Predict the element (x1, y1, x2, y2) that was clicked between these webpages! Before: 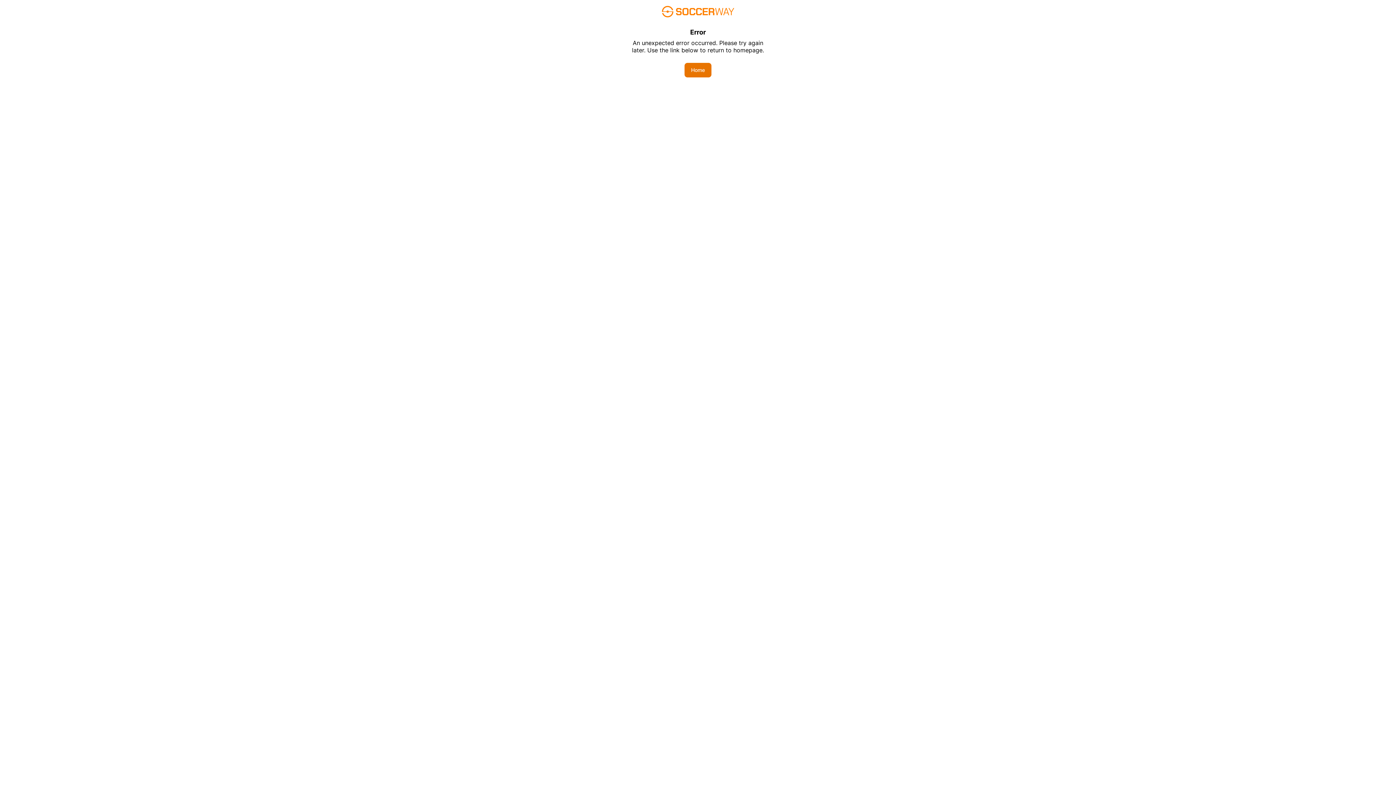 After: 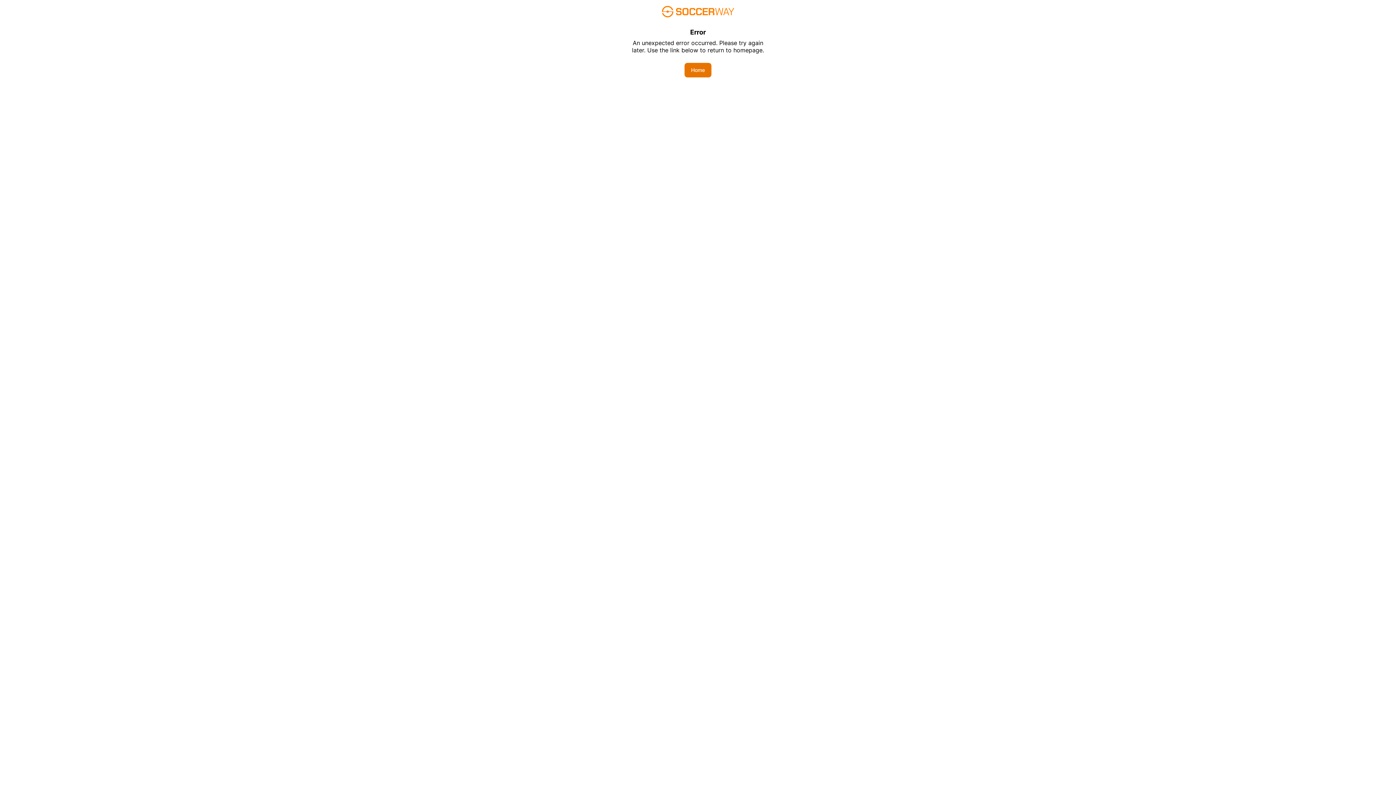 Action: label: Home bbox: (684, 62, 711, 77)